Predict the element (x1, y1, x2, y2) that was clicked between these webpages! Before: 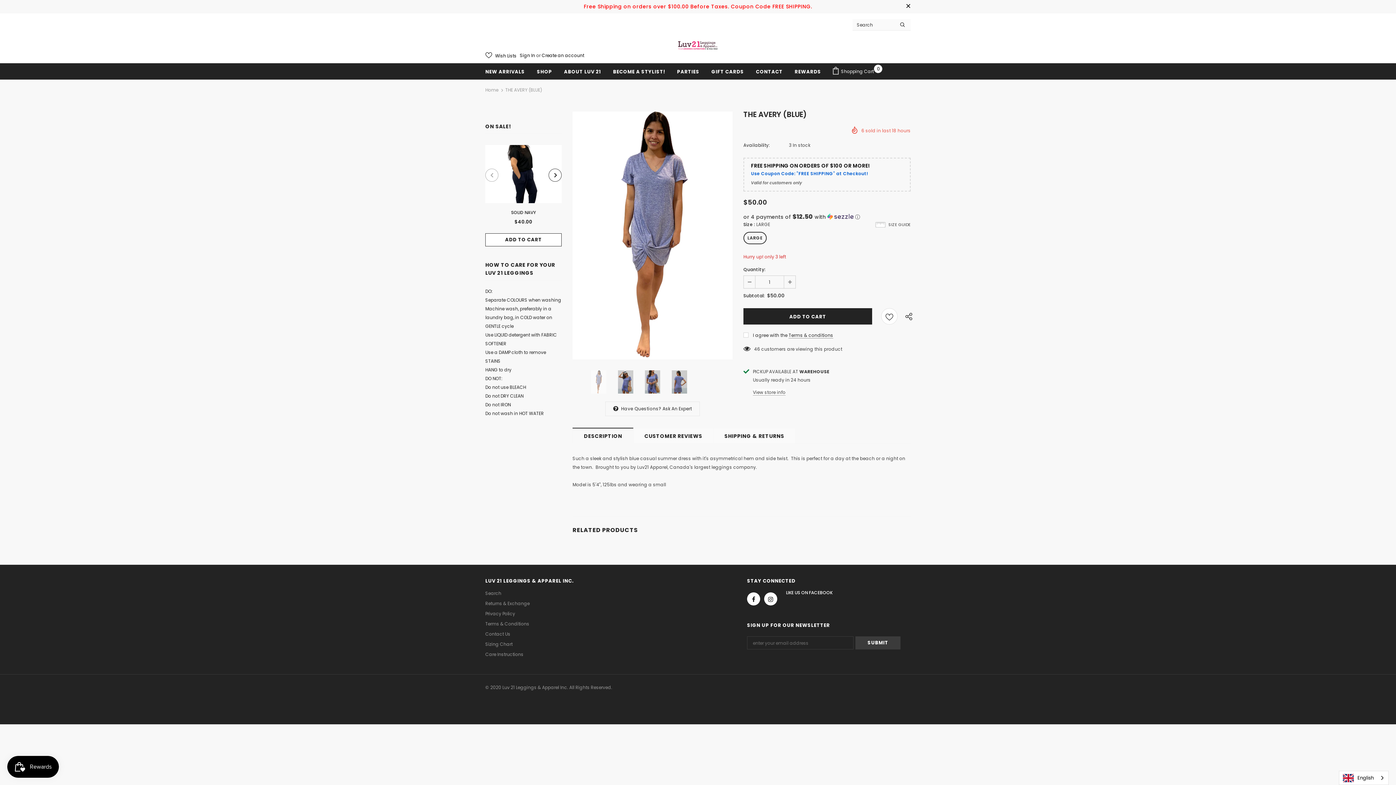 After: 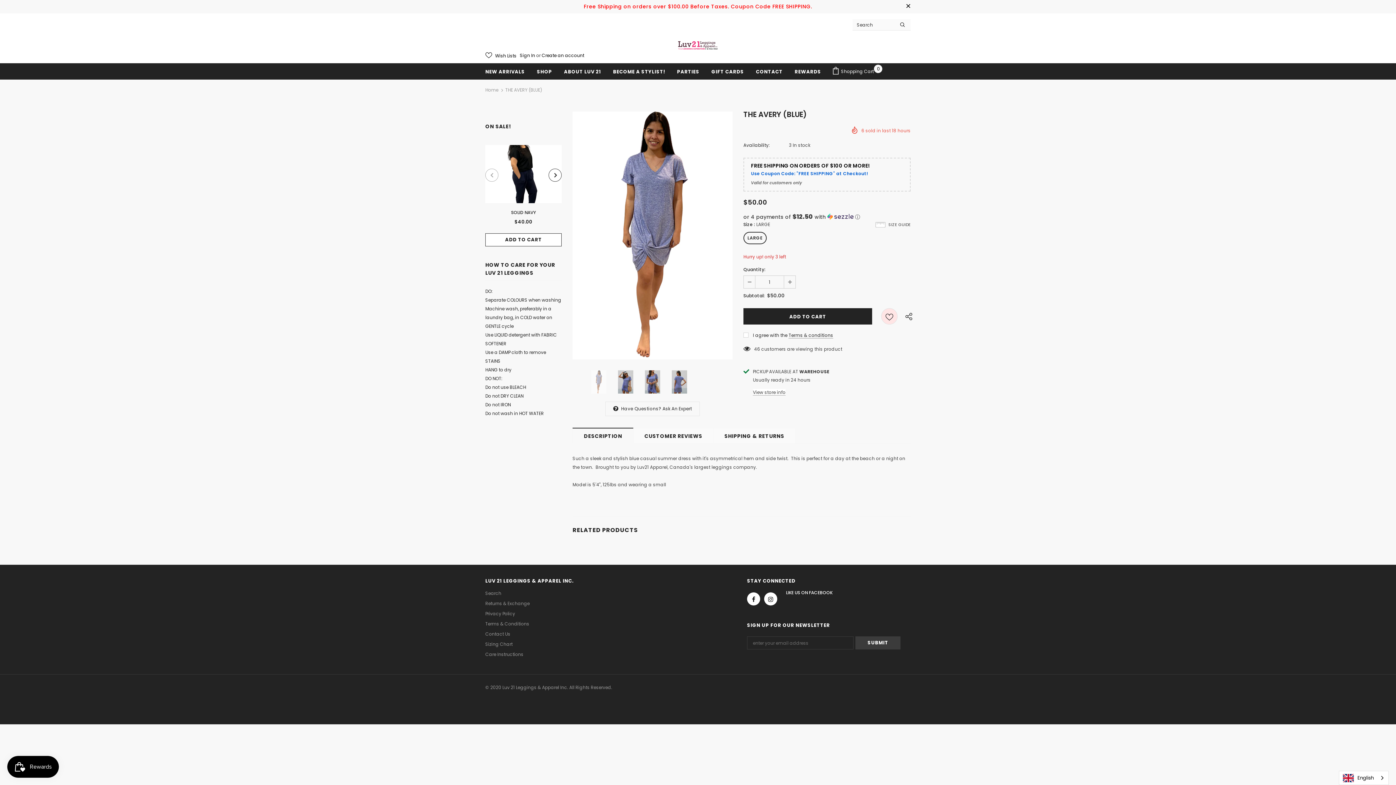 Action: label: Wish Lists bbox: (881, 308, 897, 324)